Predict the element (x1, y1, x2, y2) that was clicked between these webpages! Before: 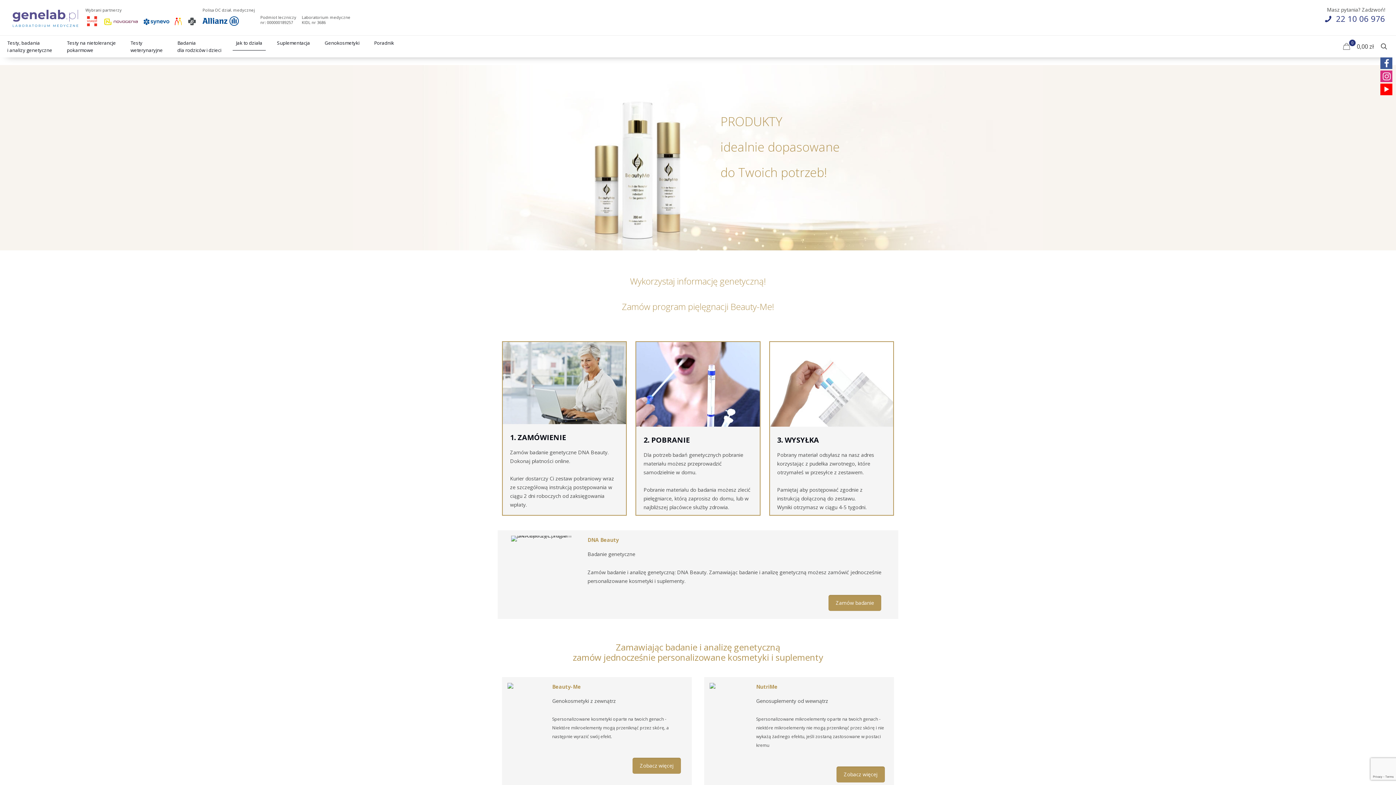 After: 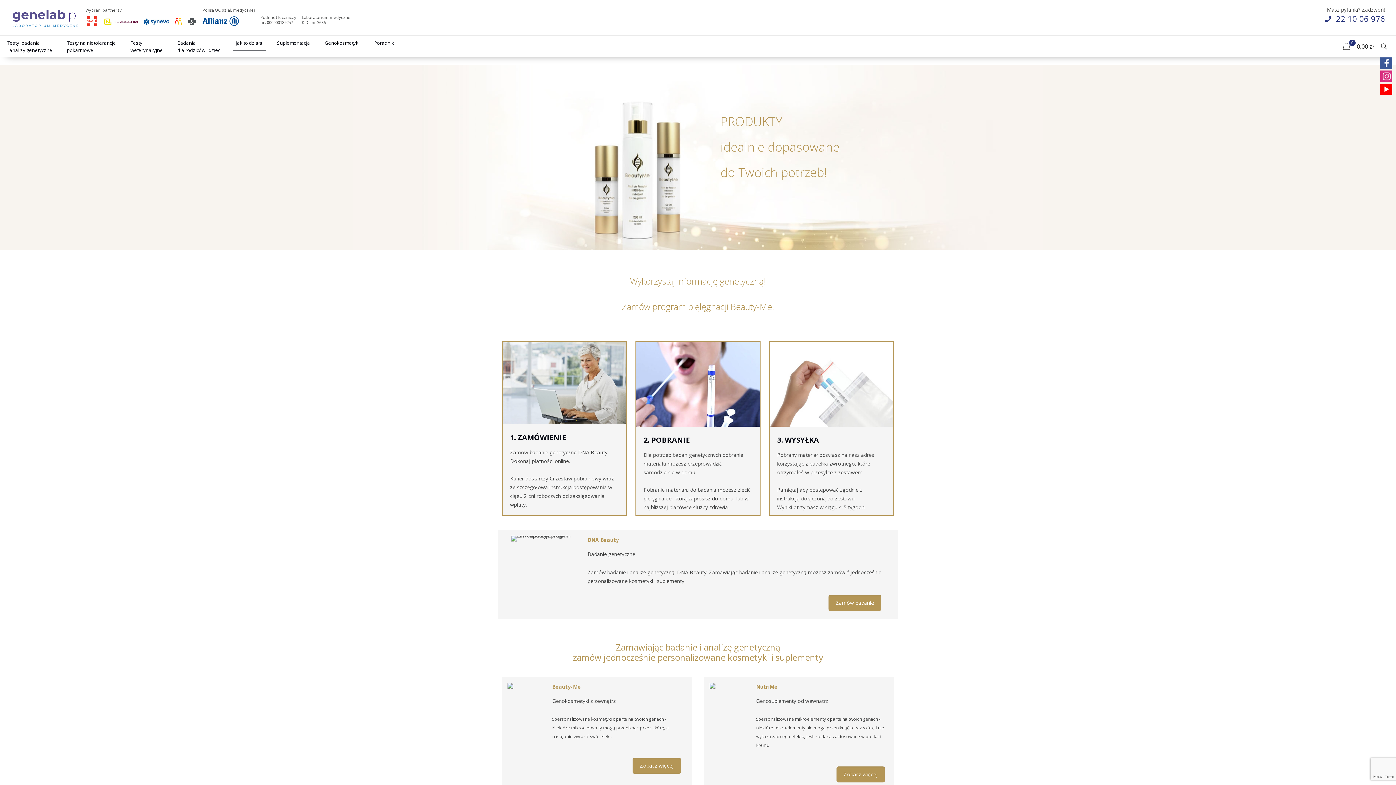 Action: bbox: (1380, 76, 1392, 83)